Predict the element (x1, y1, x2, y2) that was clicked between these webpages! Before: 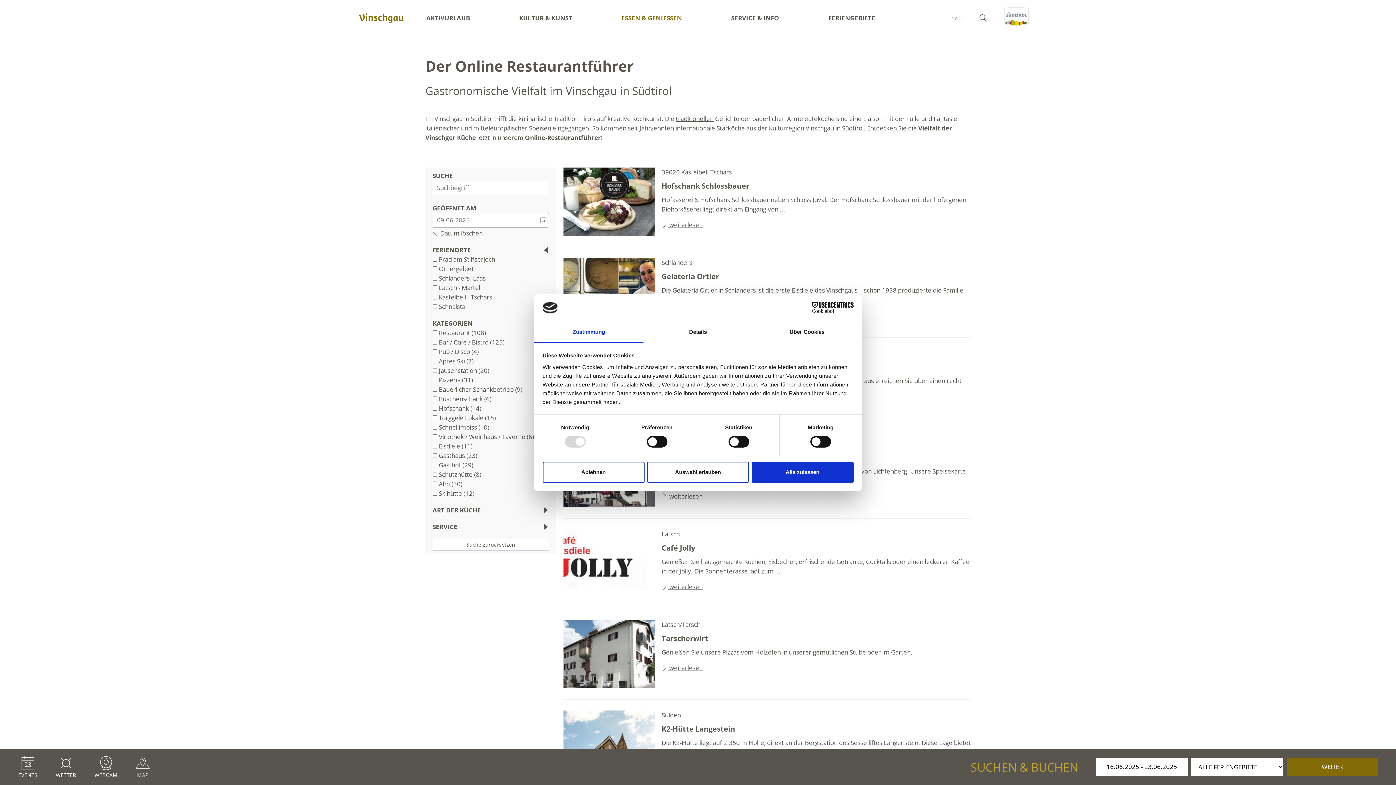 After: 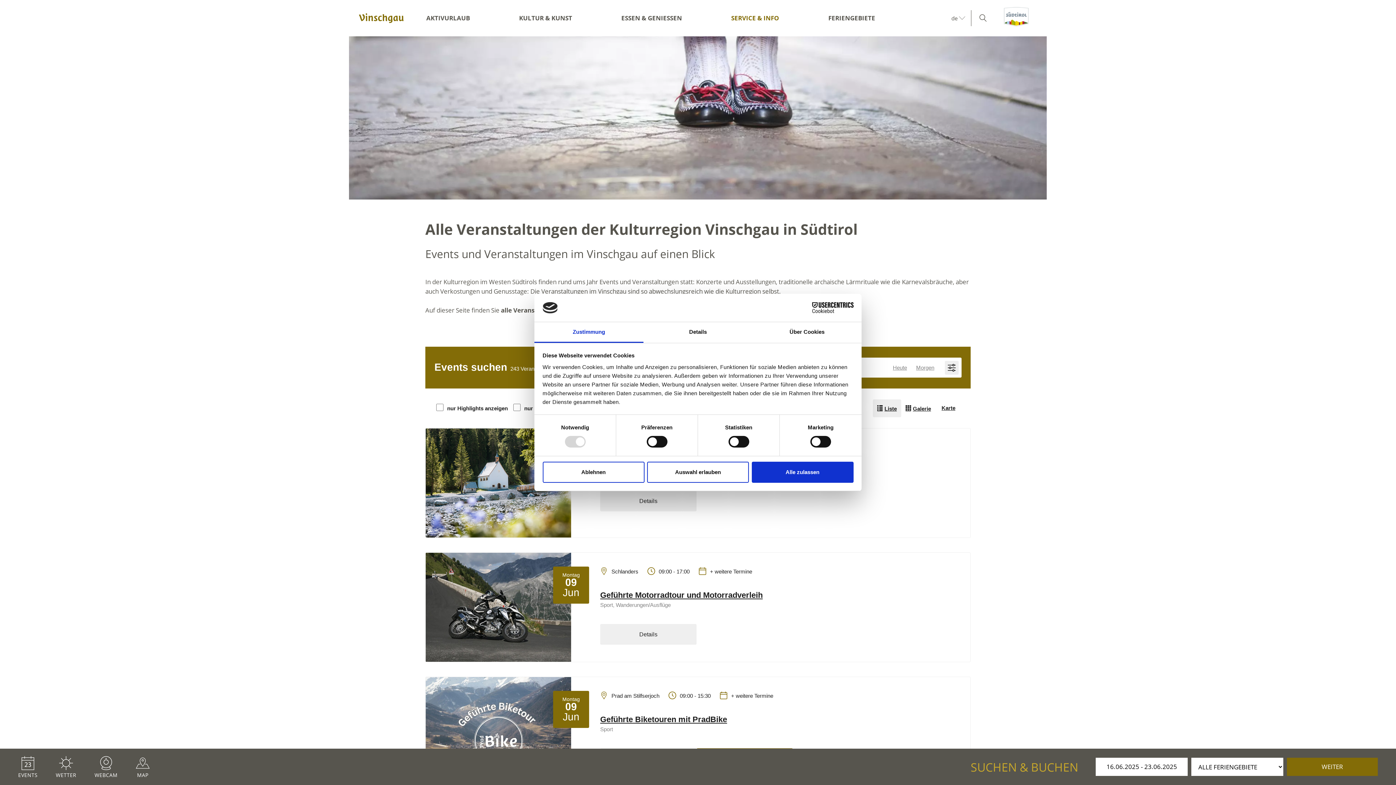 Action: bbox: (18, 754, 37, 780) label: EVENTS